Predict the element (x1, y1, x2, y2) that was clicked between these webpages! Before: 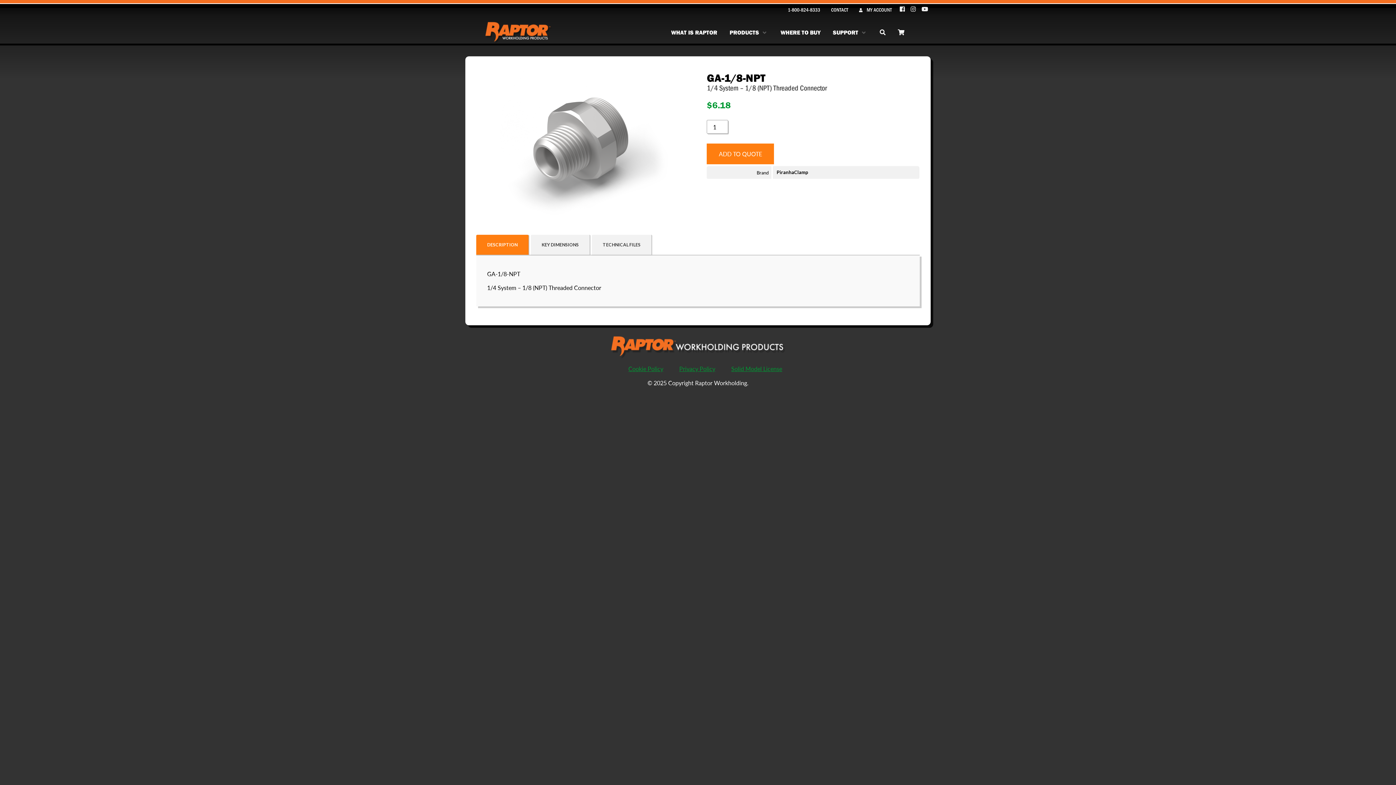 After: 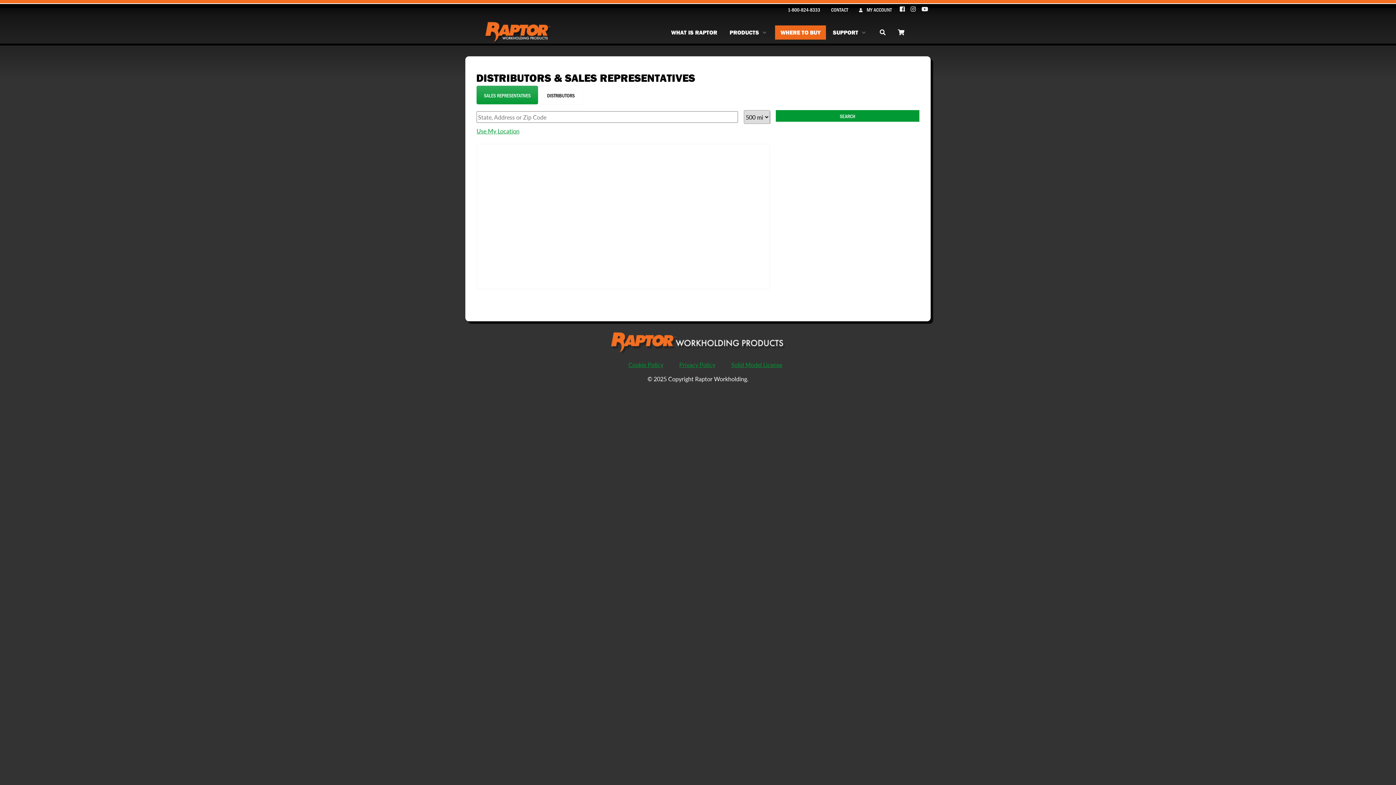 Action: label: WHERE TO BUY bbox: (775, 25, 826, 39)